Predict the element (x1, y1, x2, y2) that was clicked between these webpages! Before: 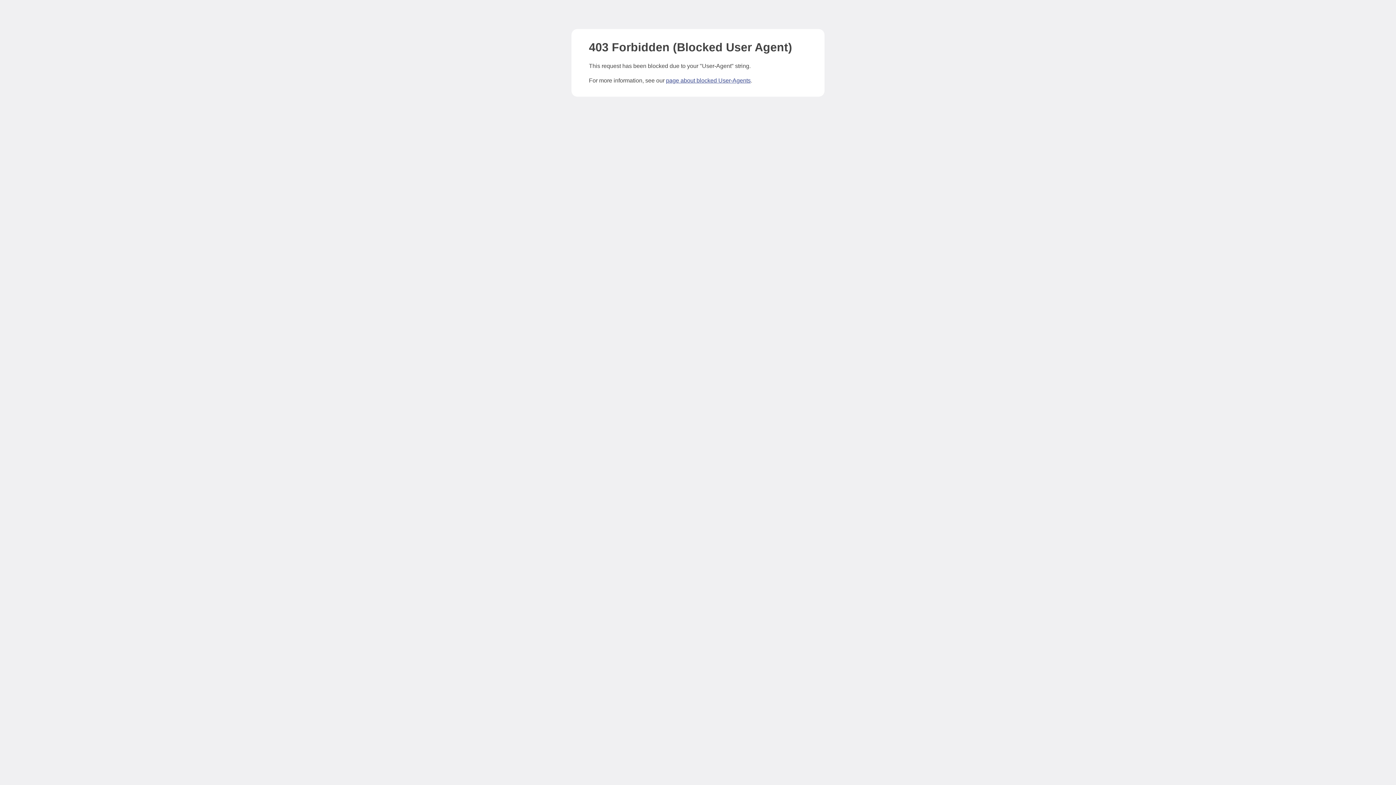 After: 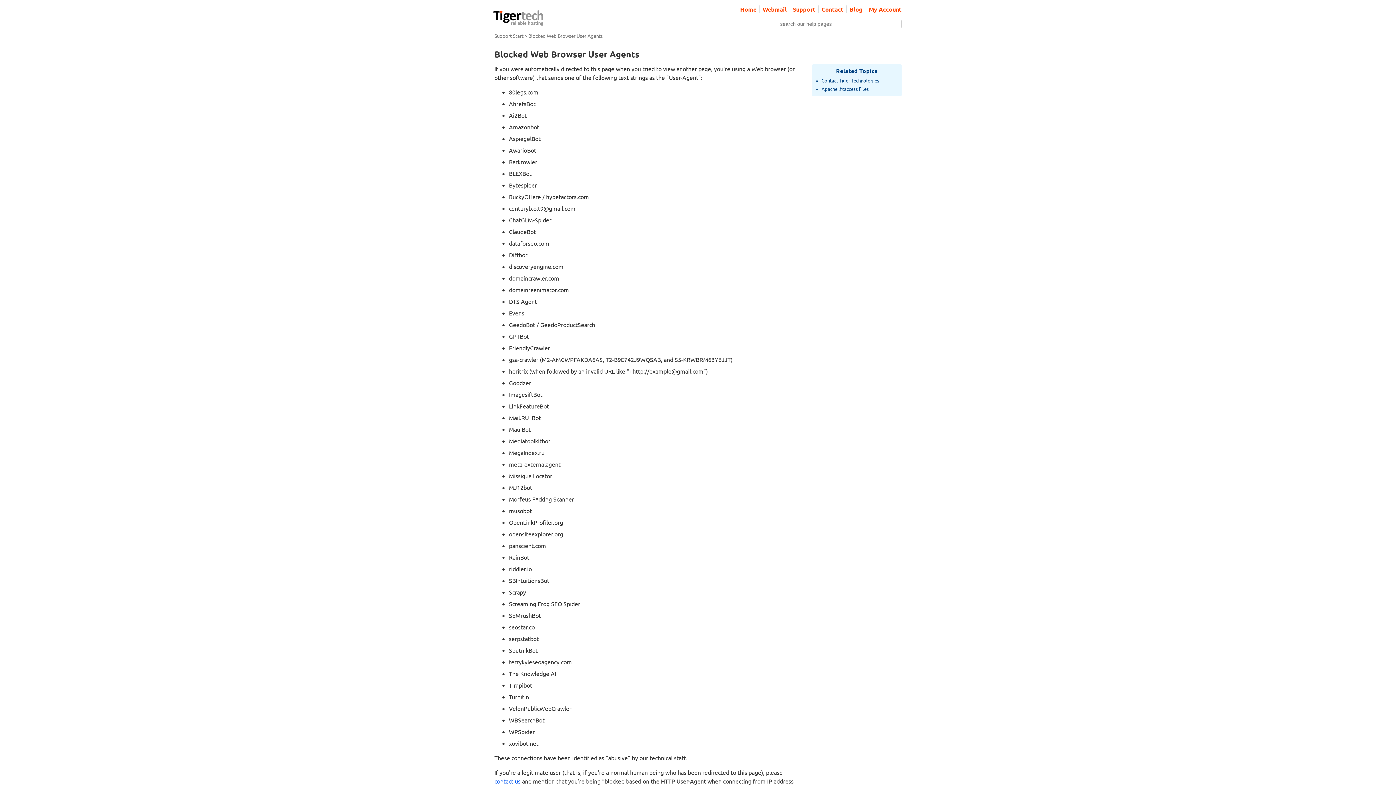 Action: bbox: (666, 77, 750, 83) label: page about blocked User-Agents